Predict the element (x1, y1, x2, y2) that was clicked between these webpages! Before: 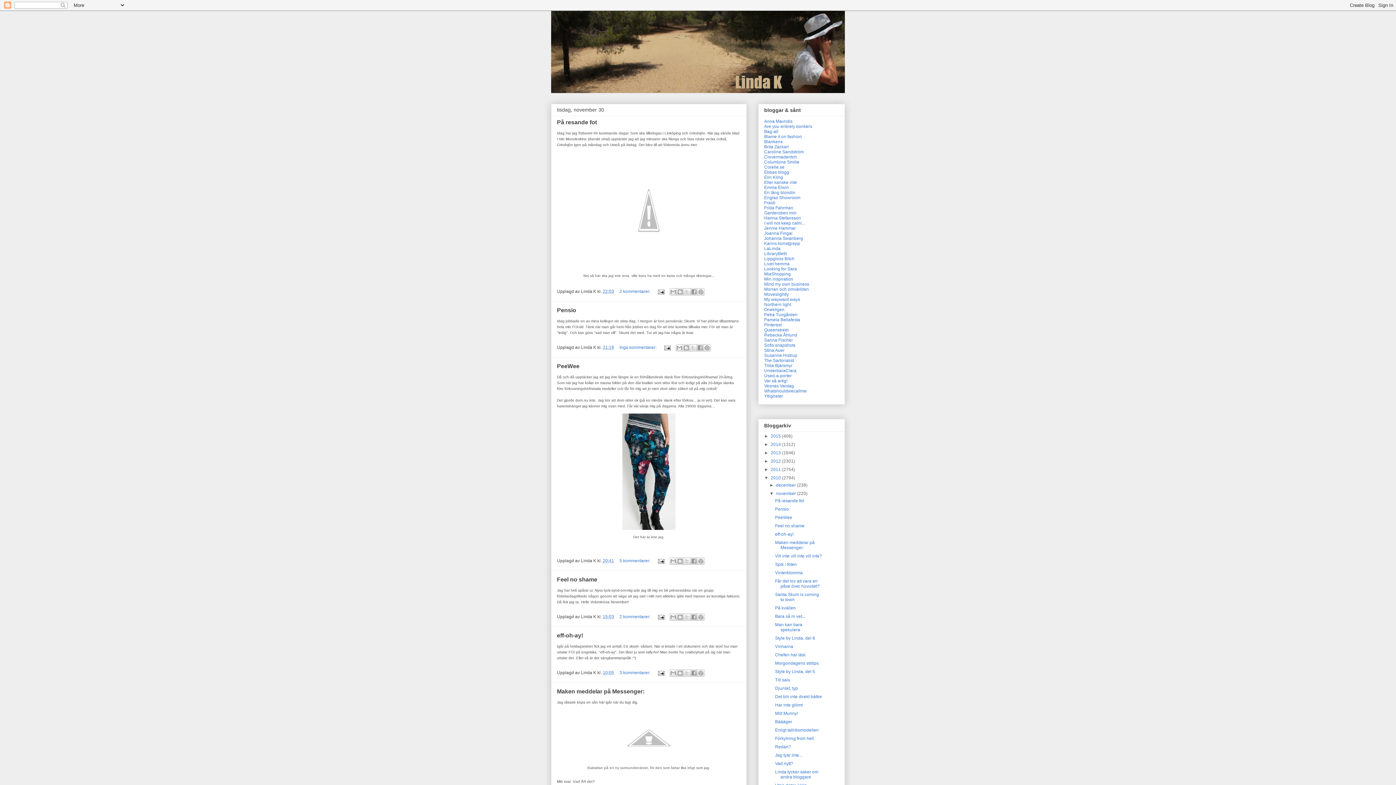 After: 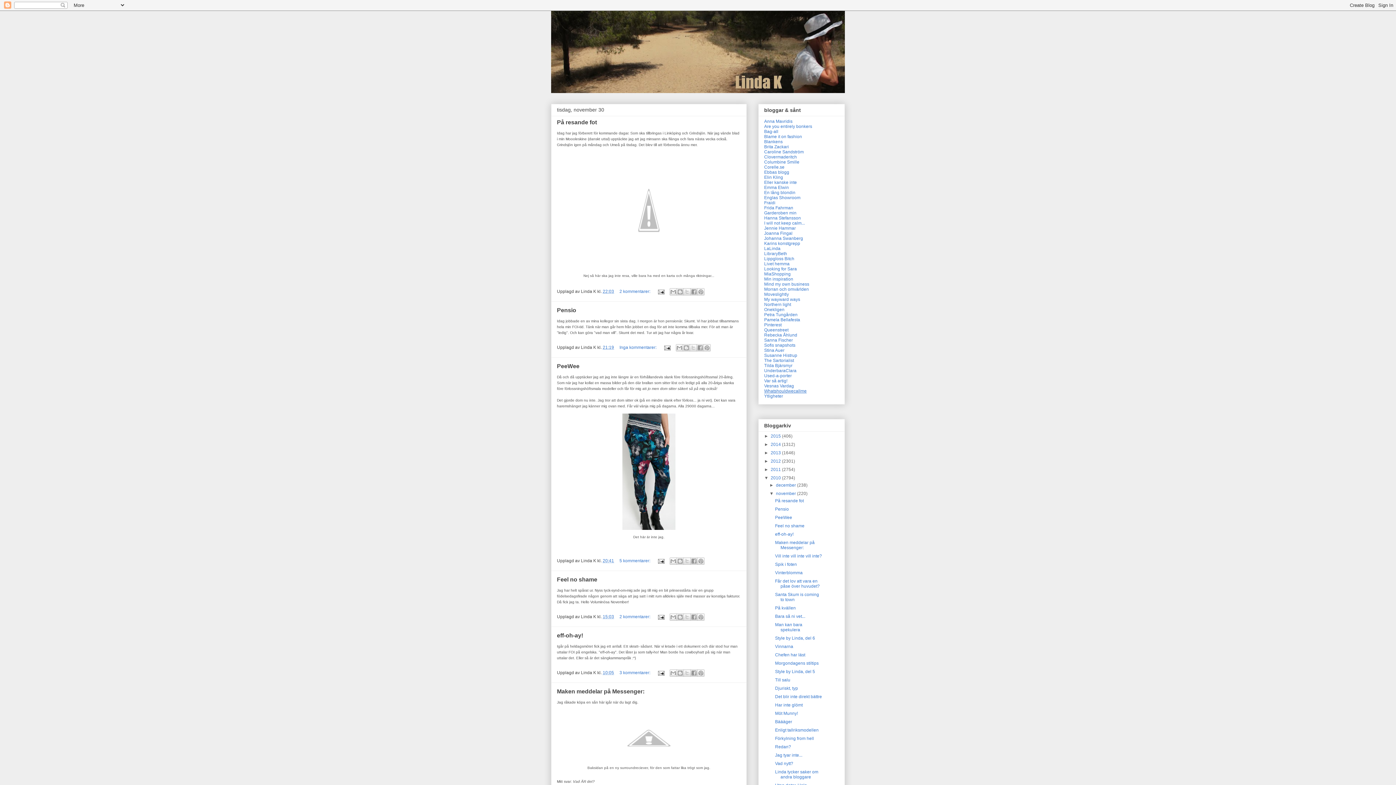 Action: label: Whatshouldwecallme bbox: (764, 388, 806, 393)